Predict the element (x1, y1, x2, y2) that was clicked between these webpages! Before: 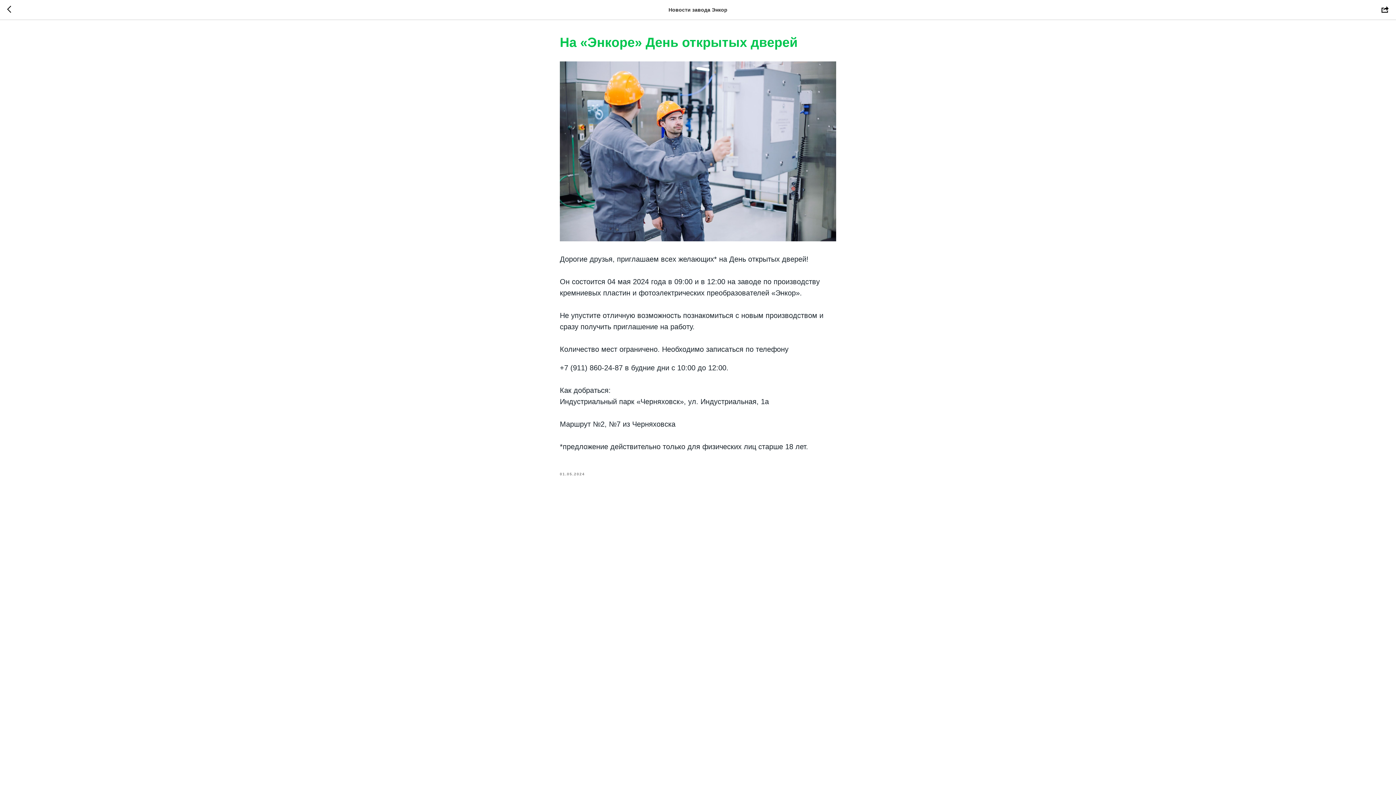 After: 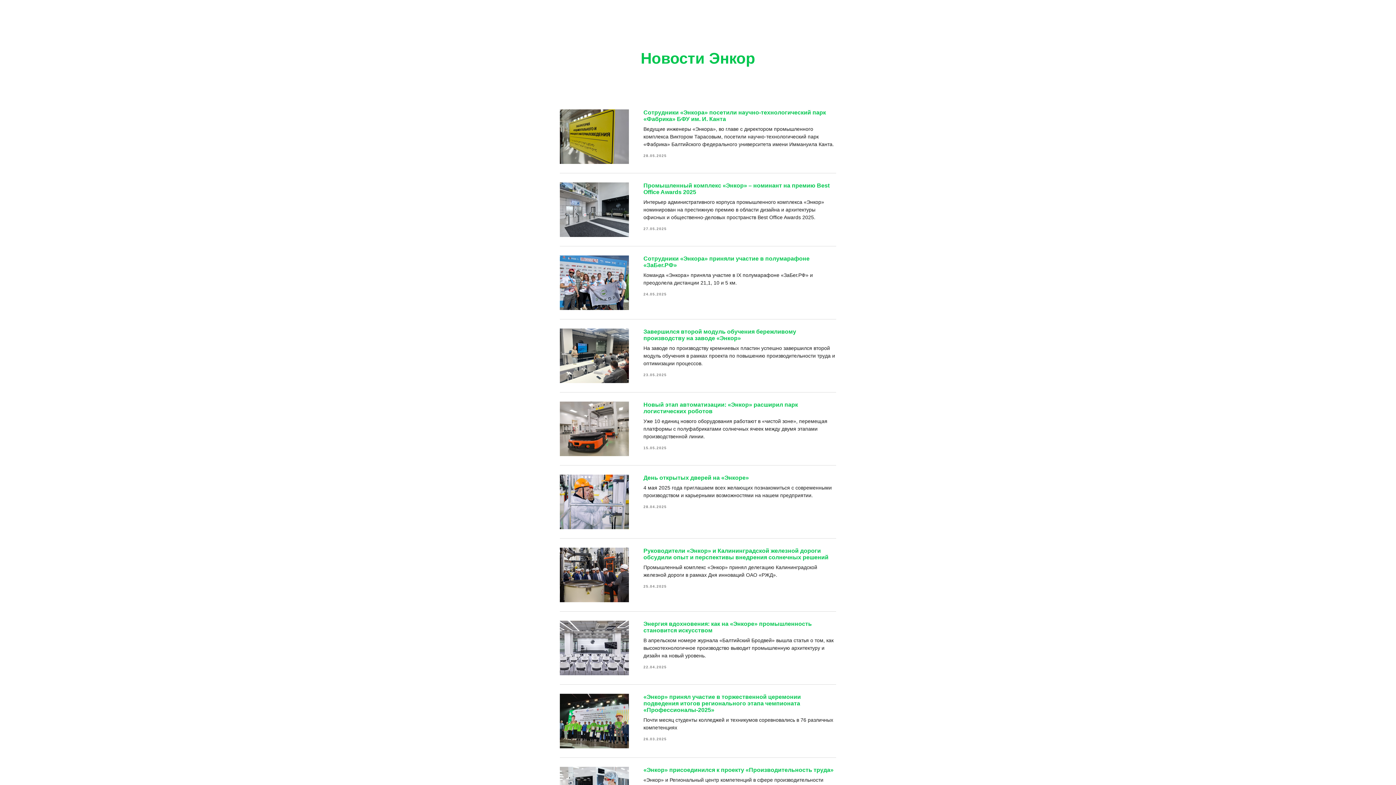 Action: bbox: (7, 5, 15, 14)